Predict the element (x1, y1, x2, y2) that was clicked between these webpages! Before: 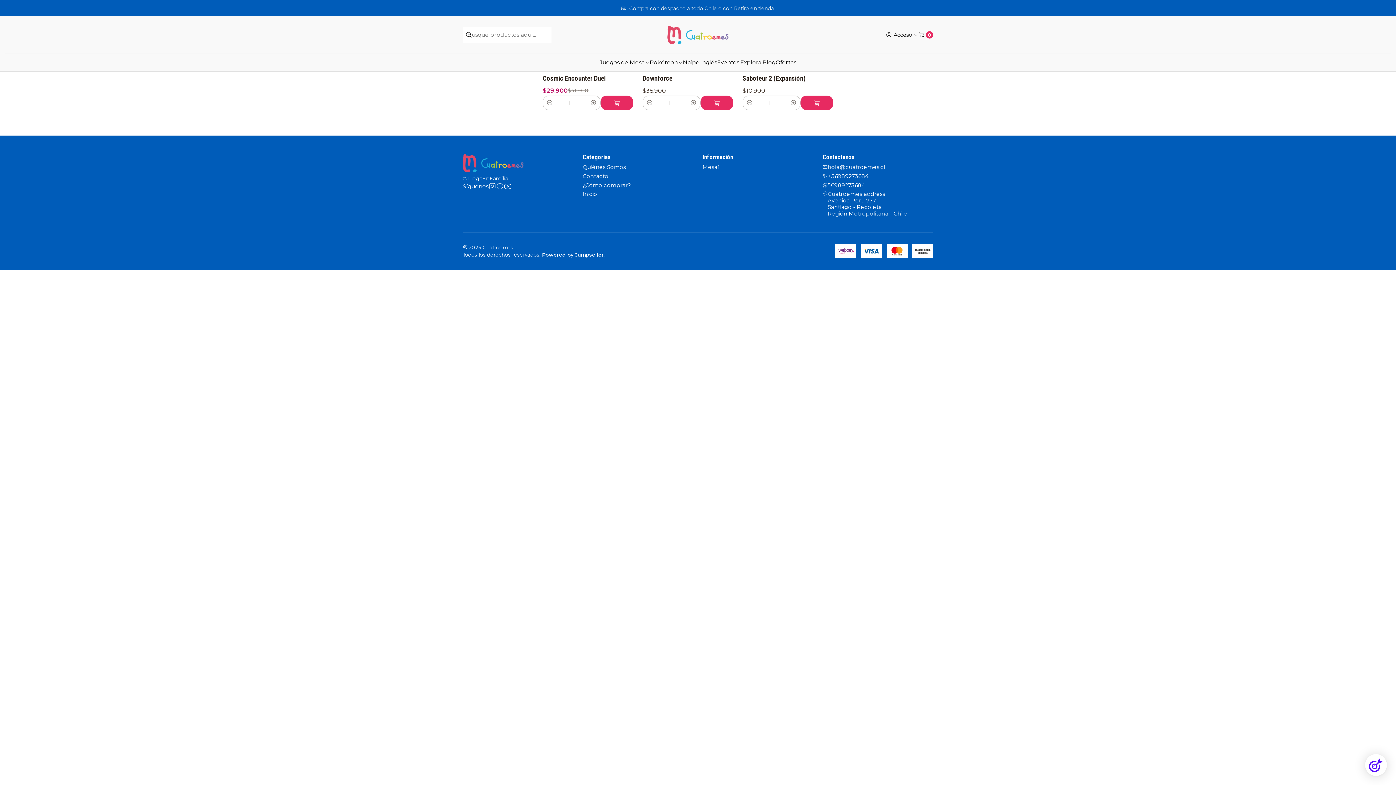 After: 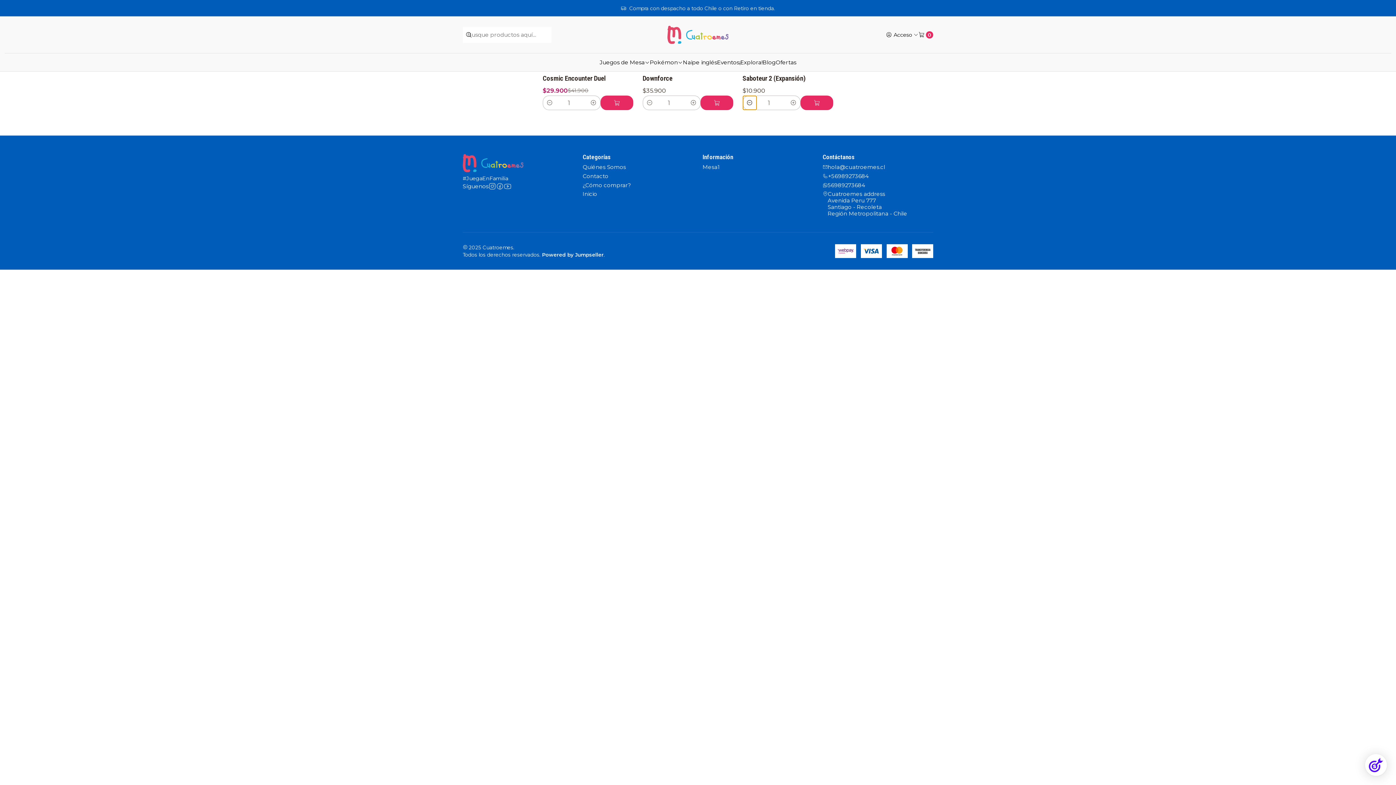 Action: label: Reducir cantidad bbox: (743, 95, 756, 109)